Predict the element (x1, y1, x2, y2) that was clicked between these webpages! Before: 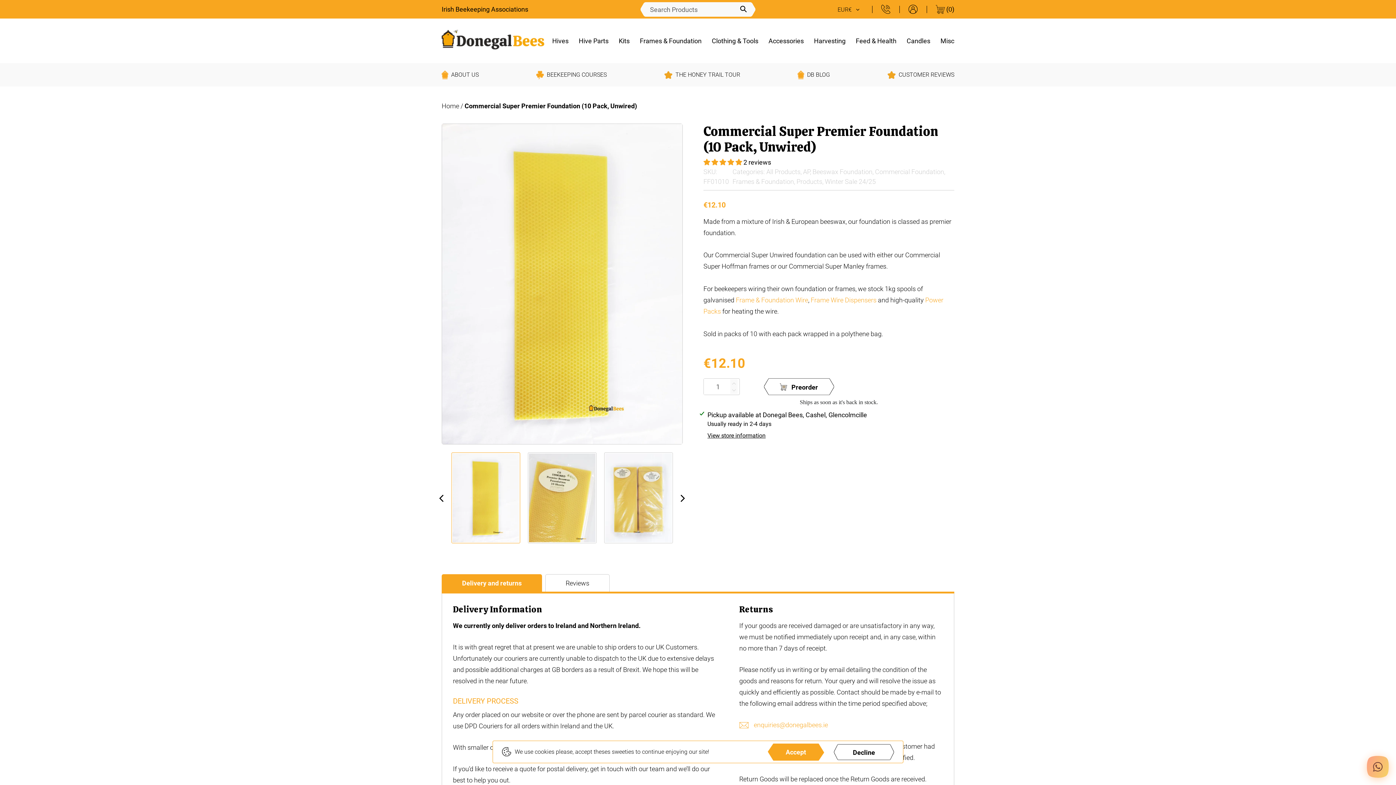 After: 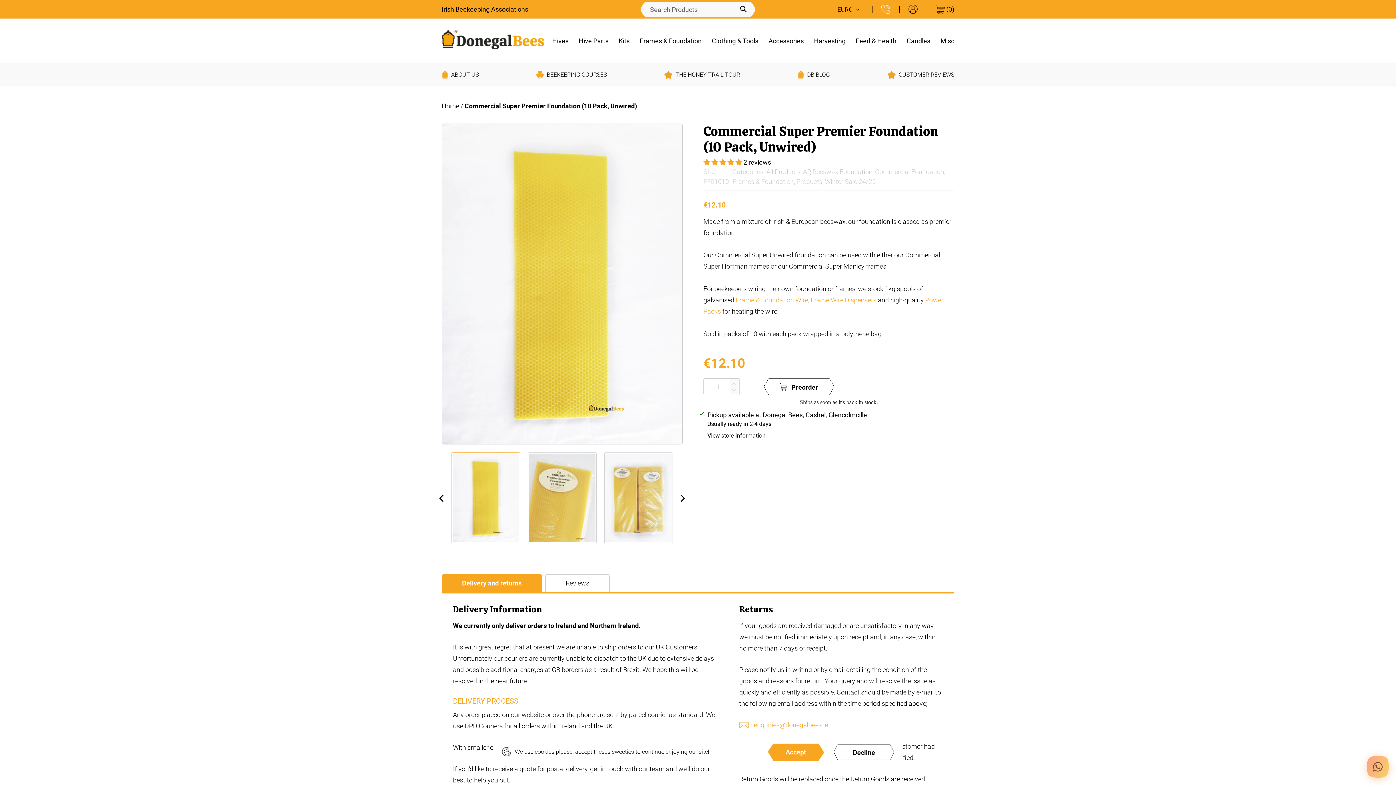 Action: bbox: (872, 4, 899, 13)